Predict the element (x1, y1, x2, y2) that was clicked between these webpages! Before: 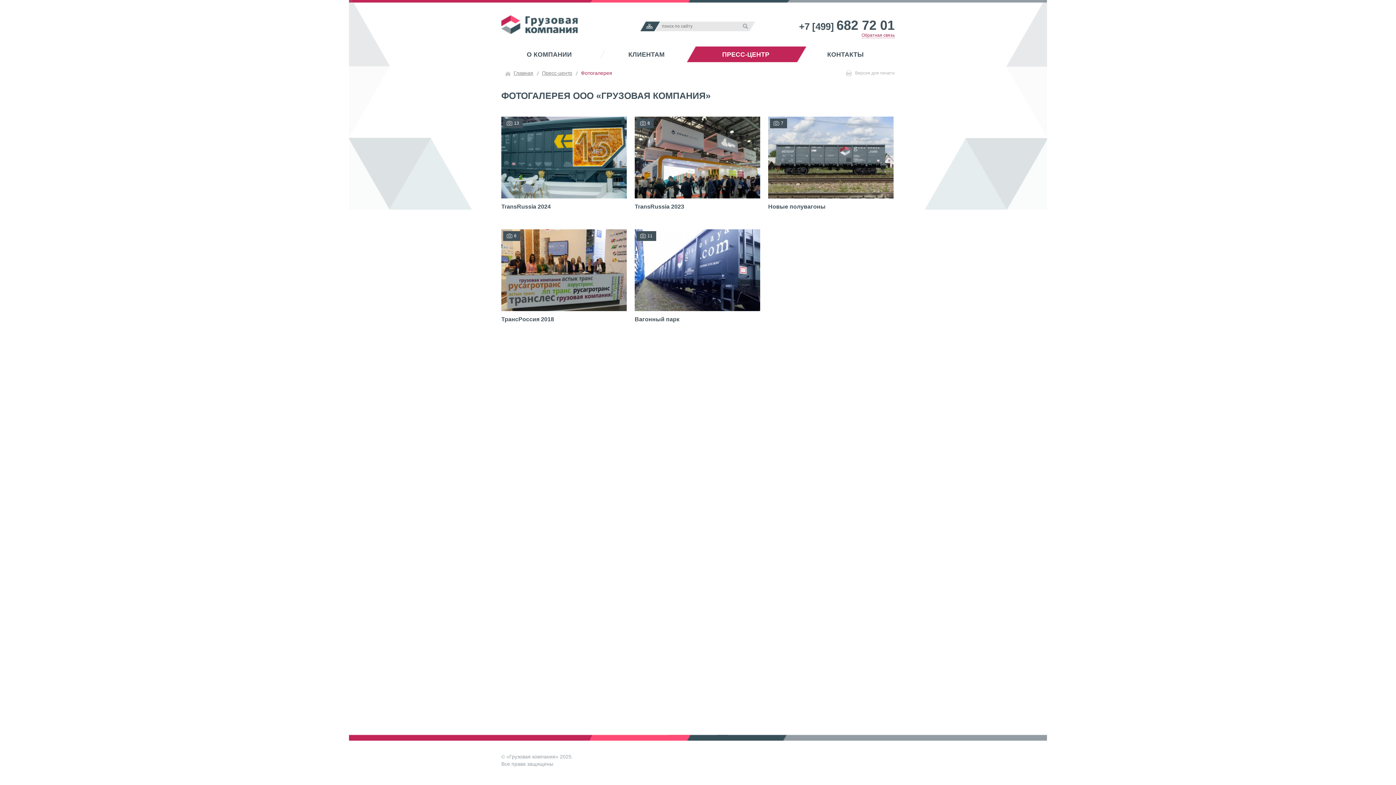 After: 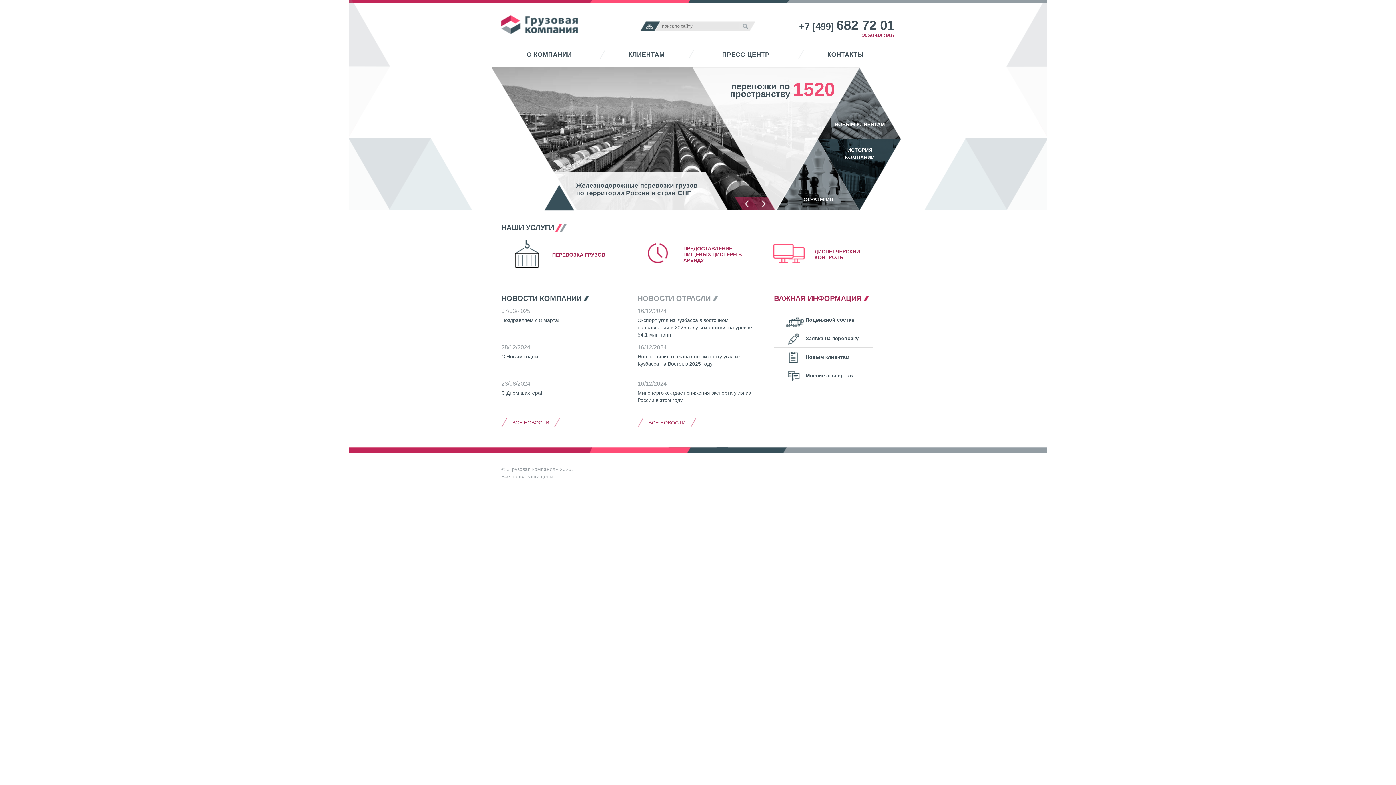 Action: bbox: (505, 70, 533, 76) label: Главная